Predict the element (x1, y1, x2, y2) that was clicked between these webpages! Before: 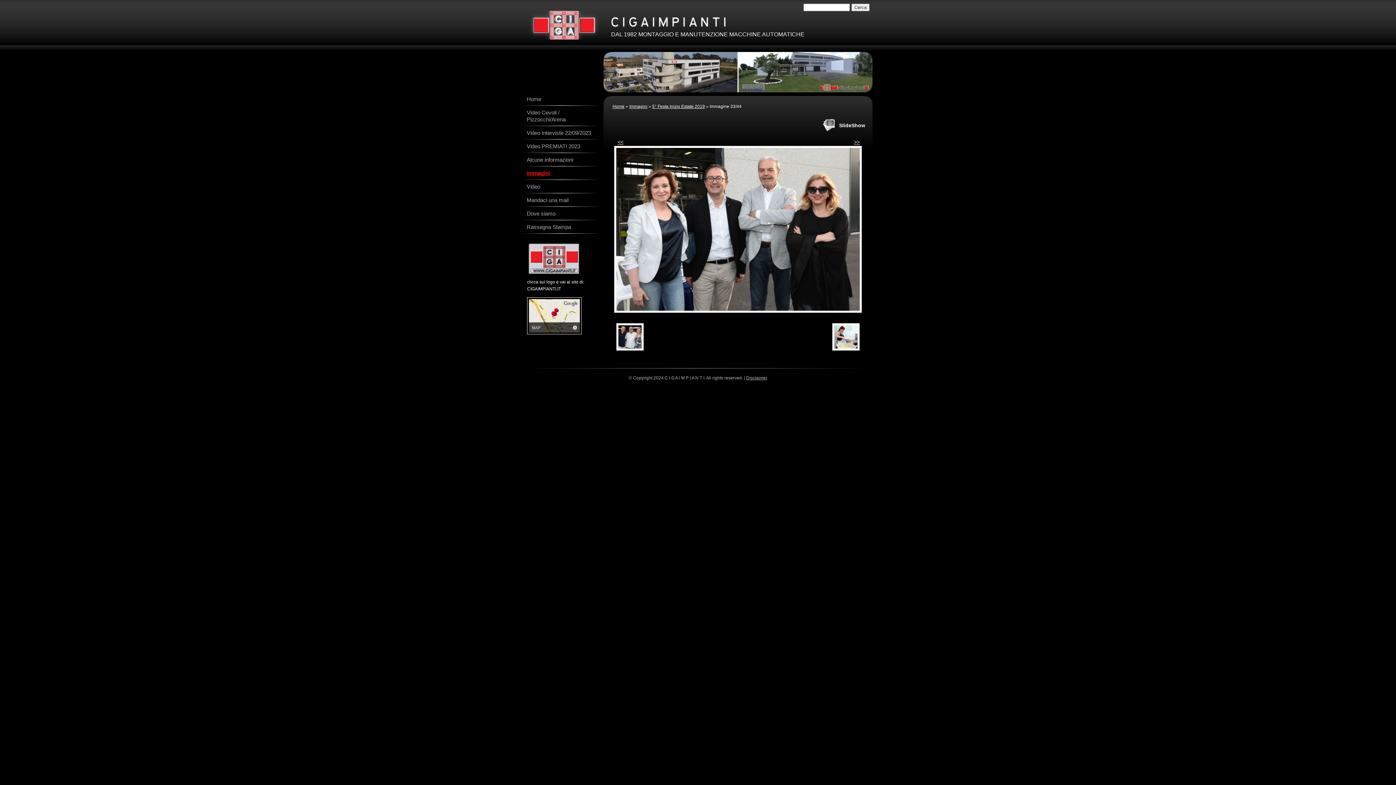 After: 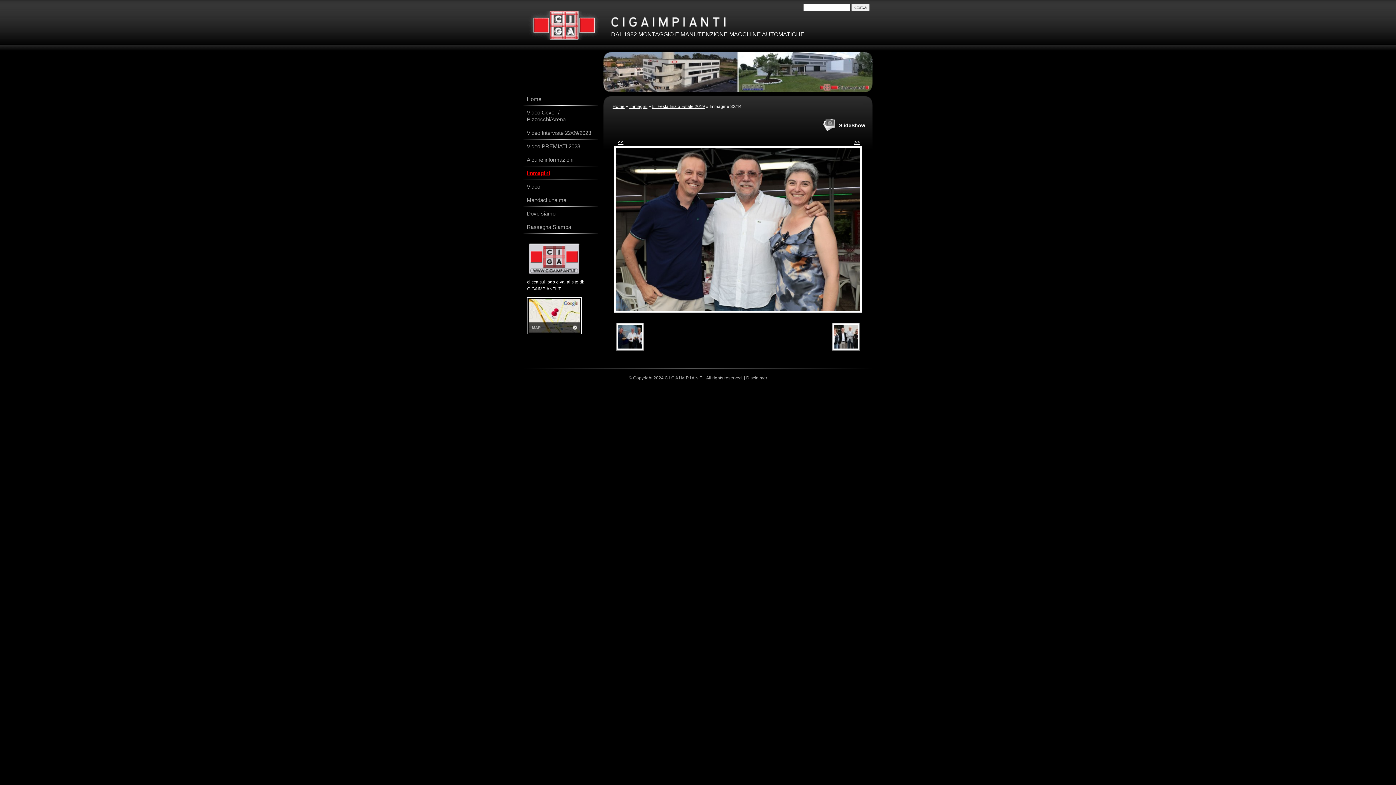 Action: label: << bbox: (617, 139, 623, 145)